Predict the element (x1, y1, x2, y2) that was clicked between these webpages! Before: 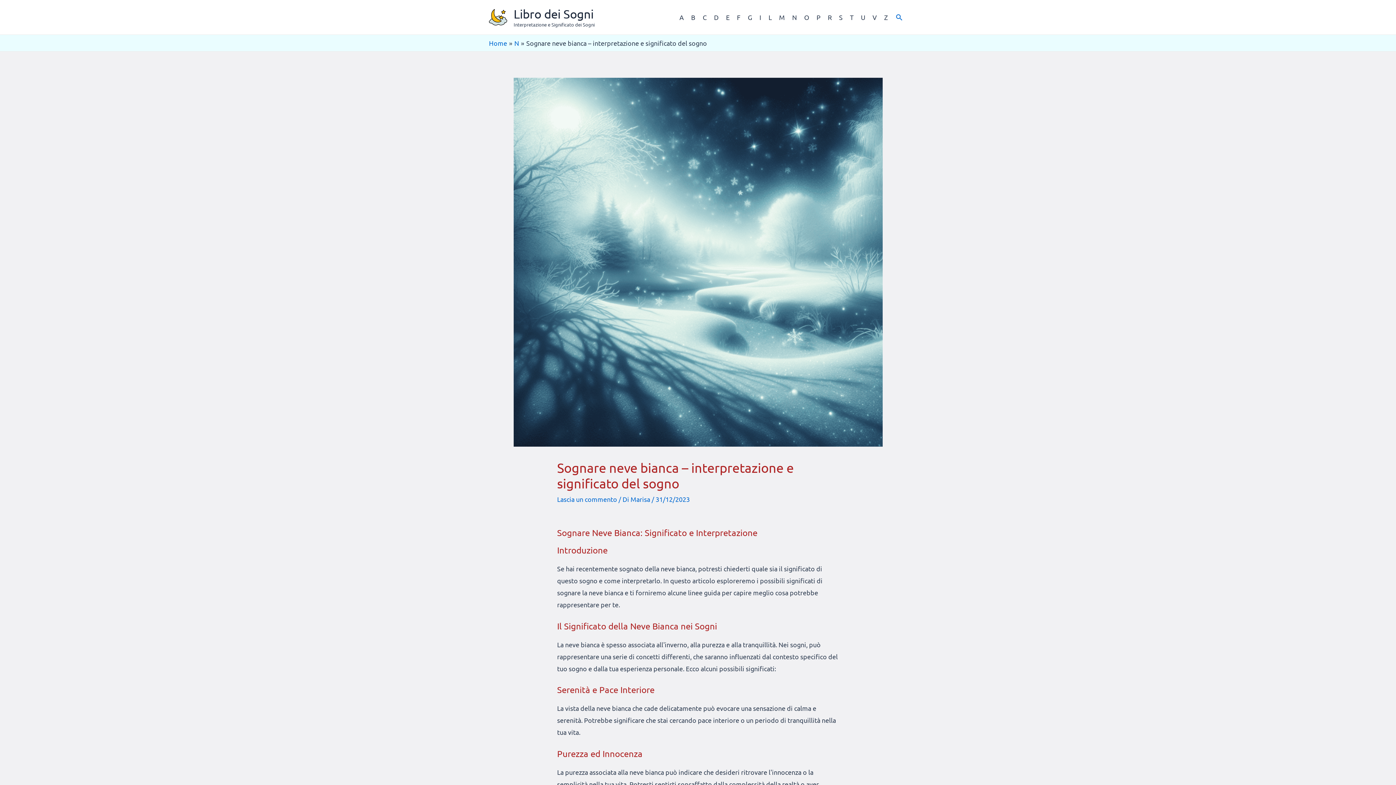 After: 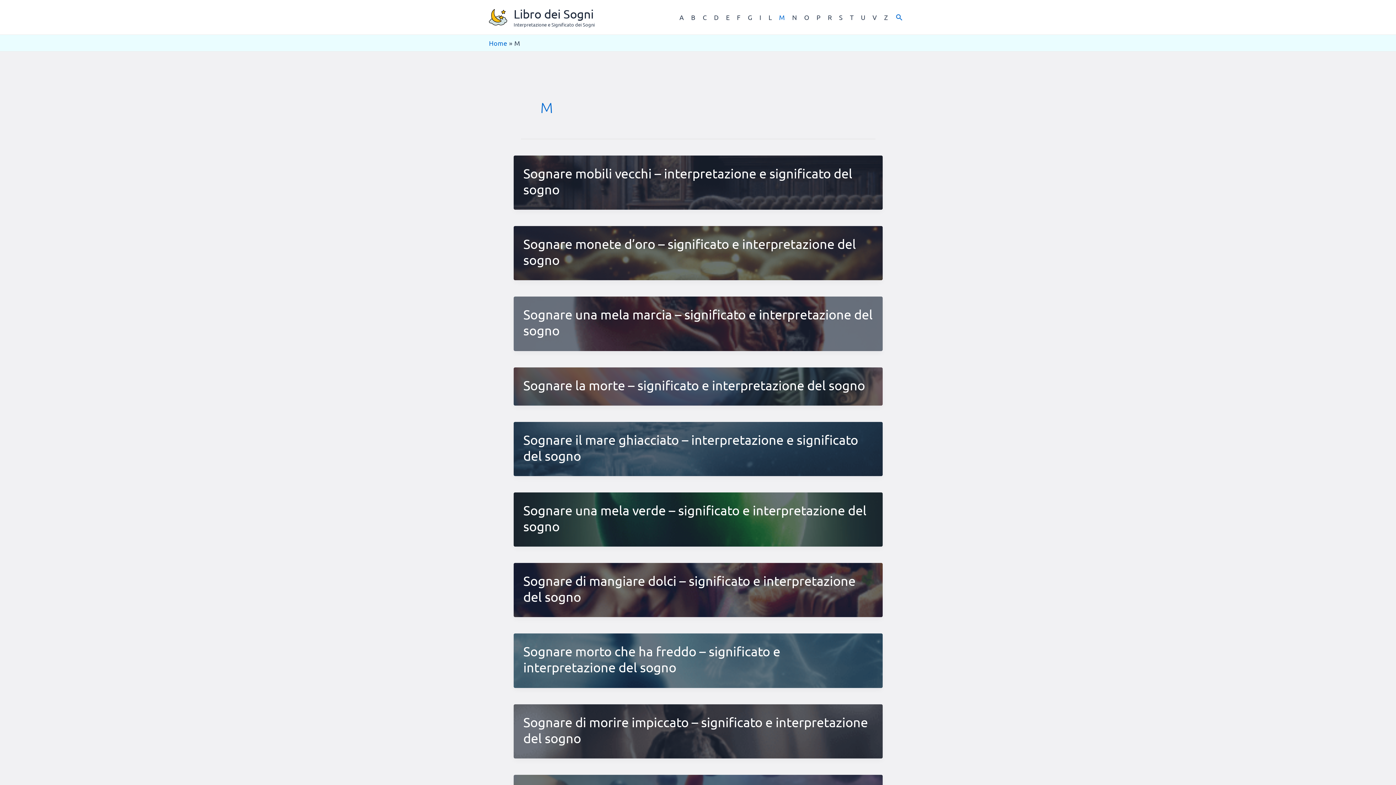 Action: bbox: (775, 0, 788, 34) label: M